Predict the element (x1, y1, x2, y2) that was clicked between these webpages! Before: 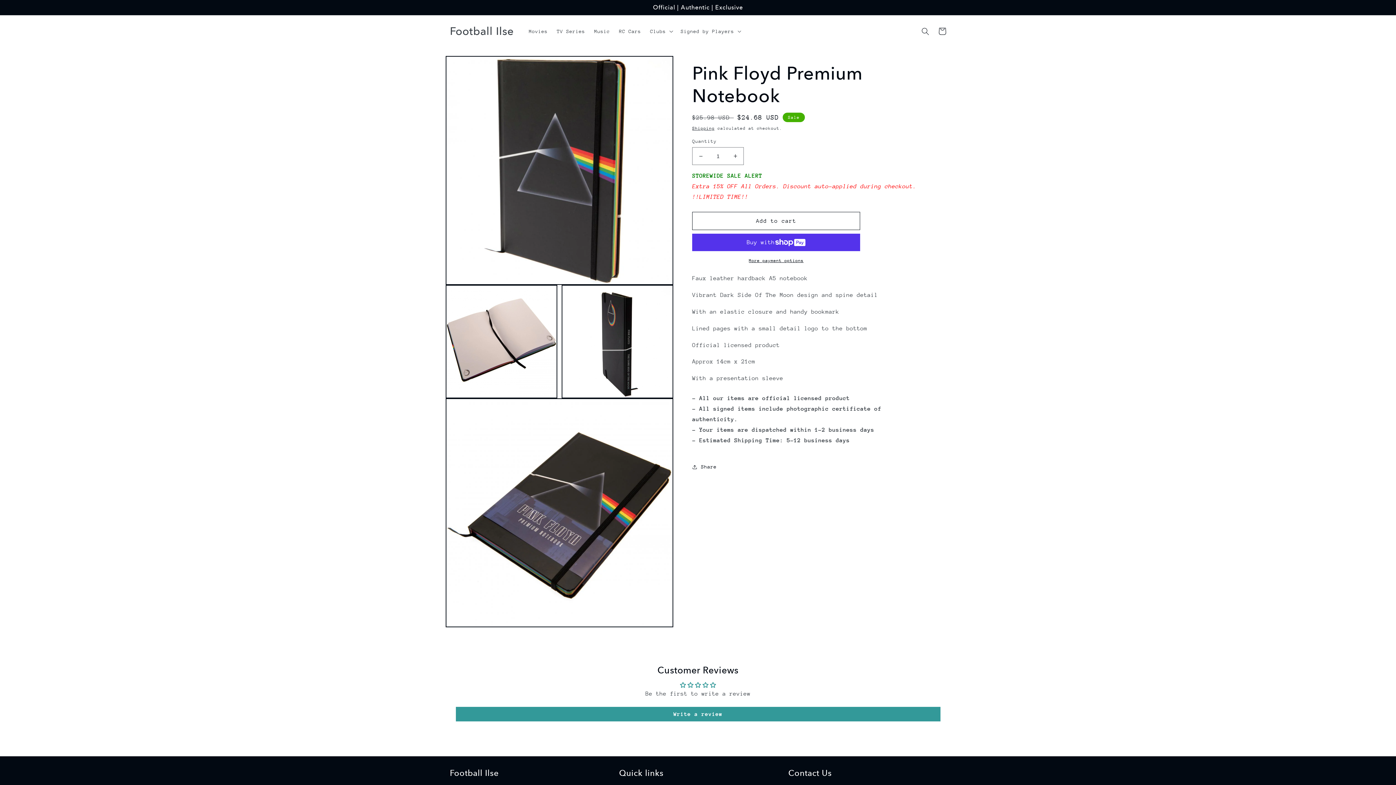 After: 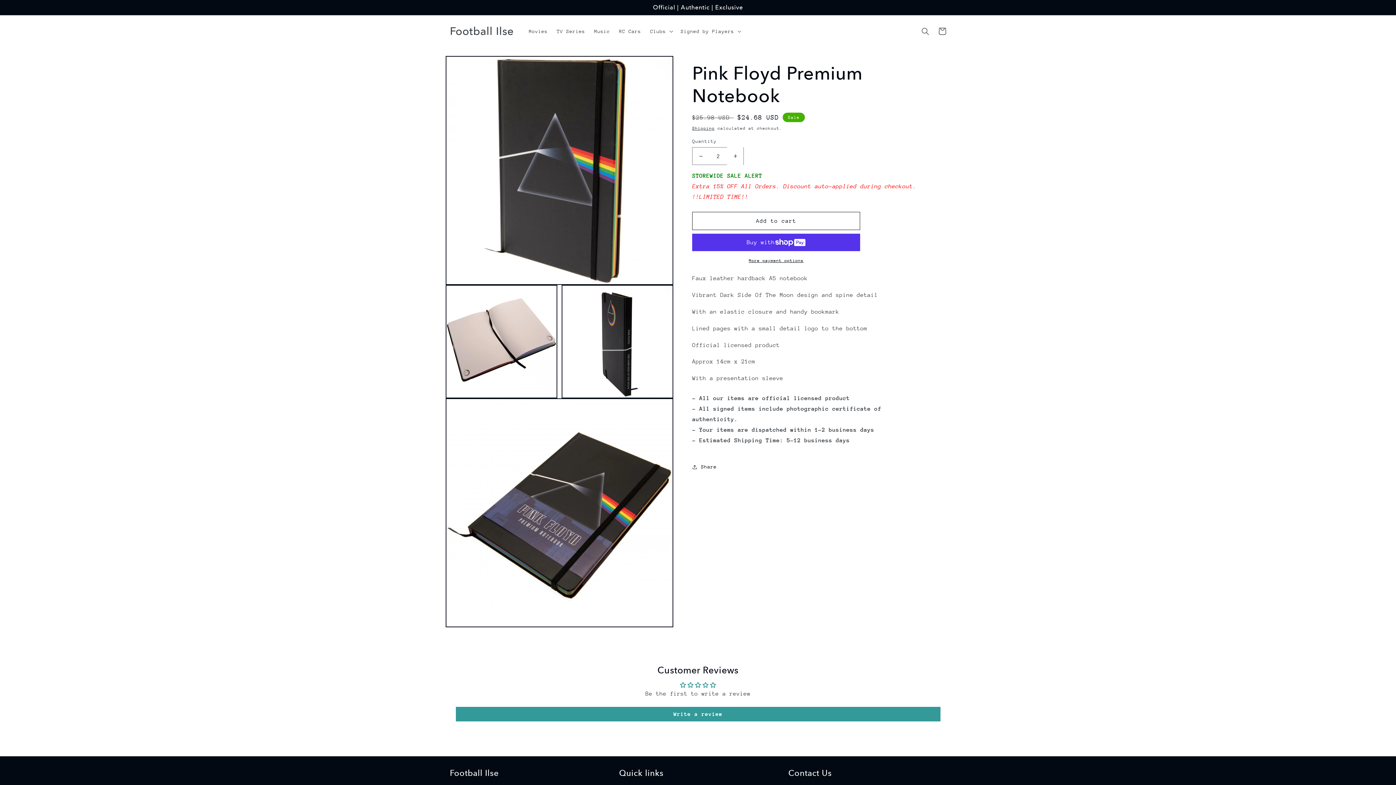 Action: bbox: (727, 147, 743, 165) label: Increase quantity for Pink Floyd Premium Notebook